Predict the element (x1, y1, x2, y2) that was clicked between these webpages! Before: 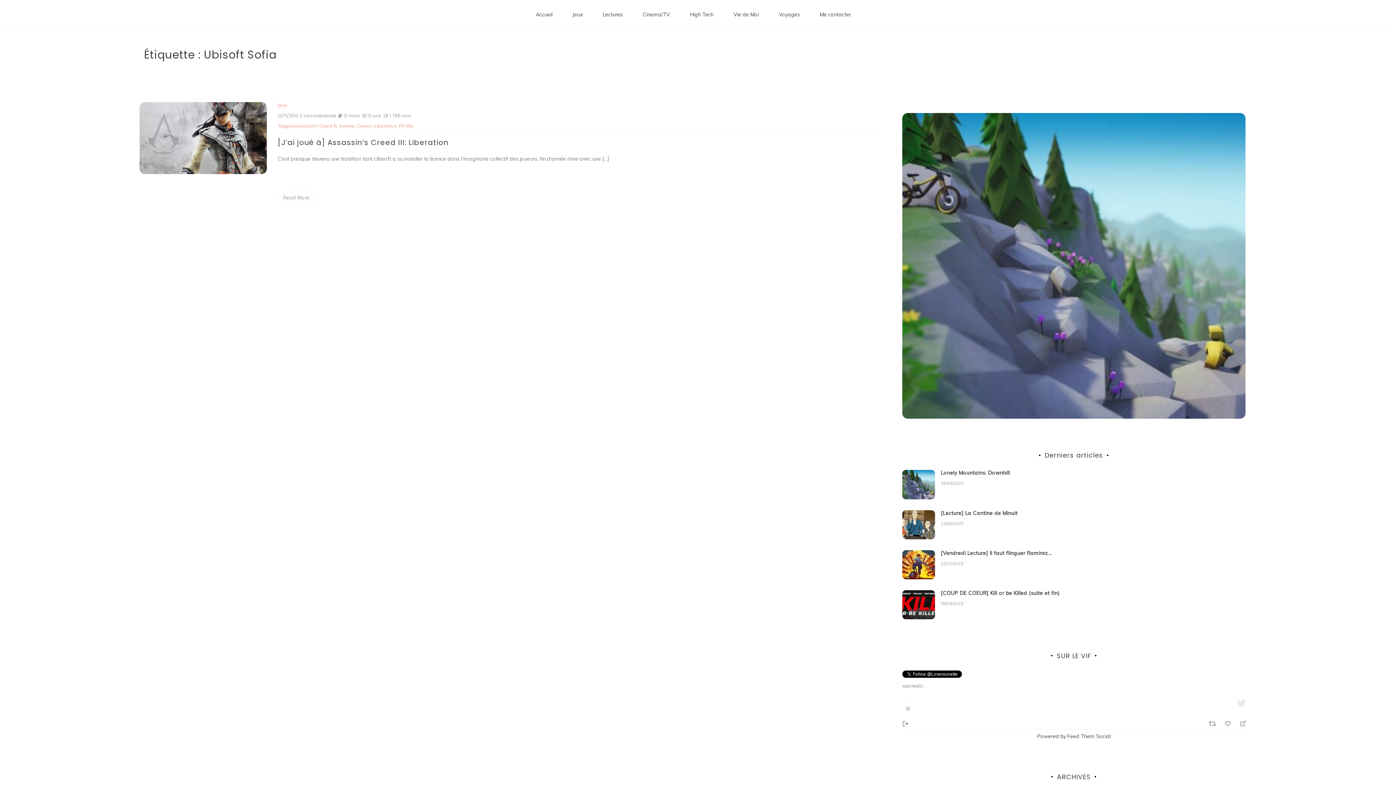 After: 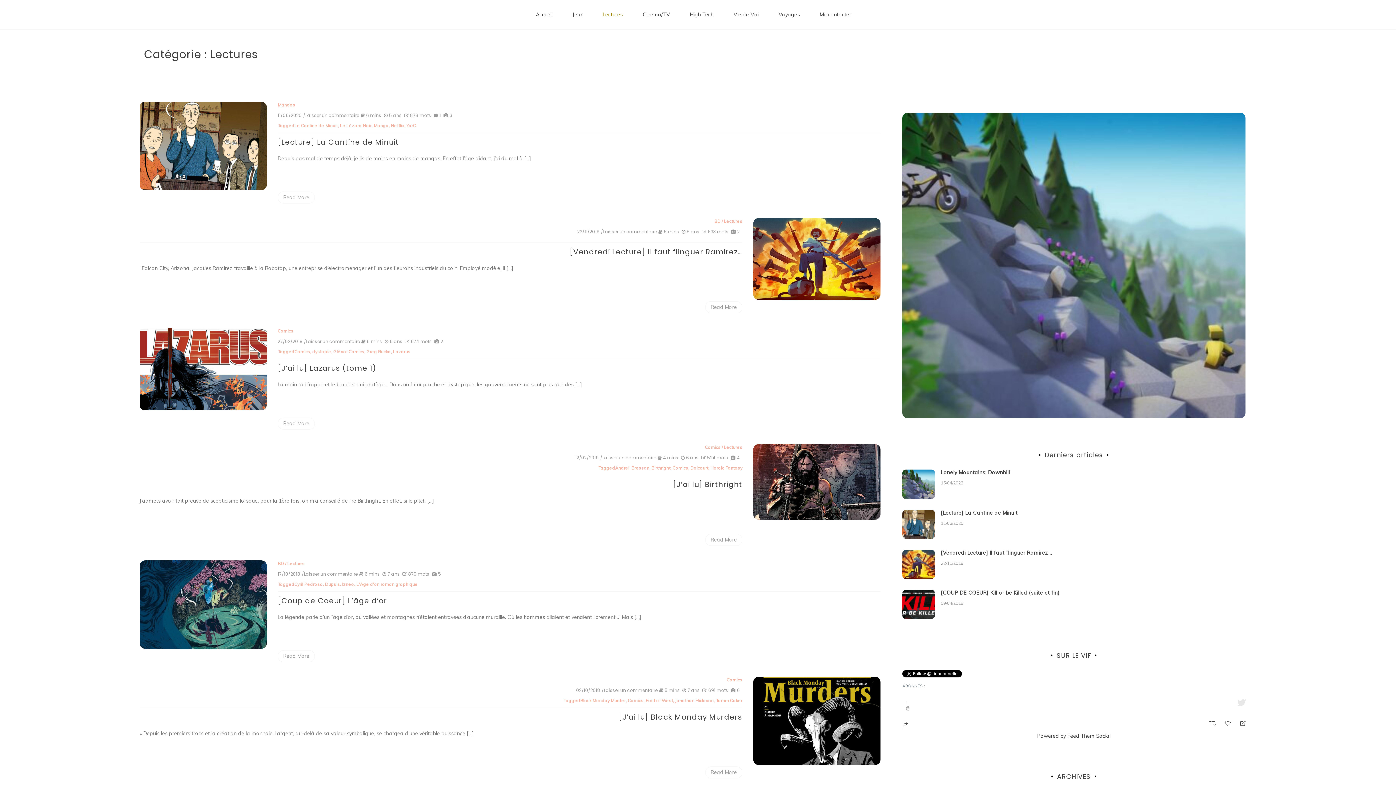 Action: bbox: (597, 0, 628, 29) label: Lectures